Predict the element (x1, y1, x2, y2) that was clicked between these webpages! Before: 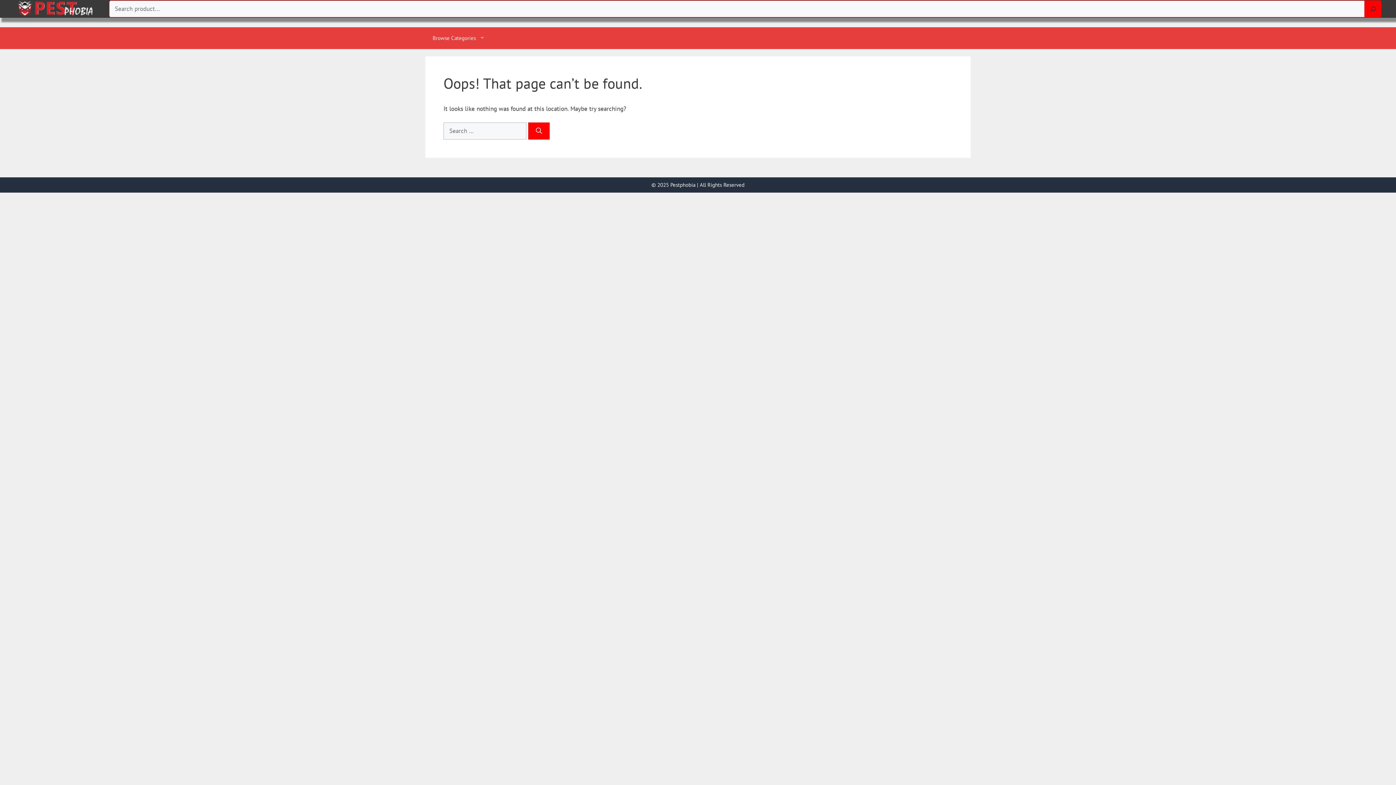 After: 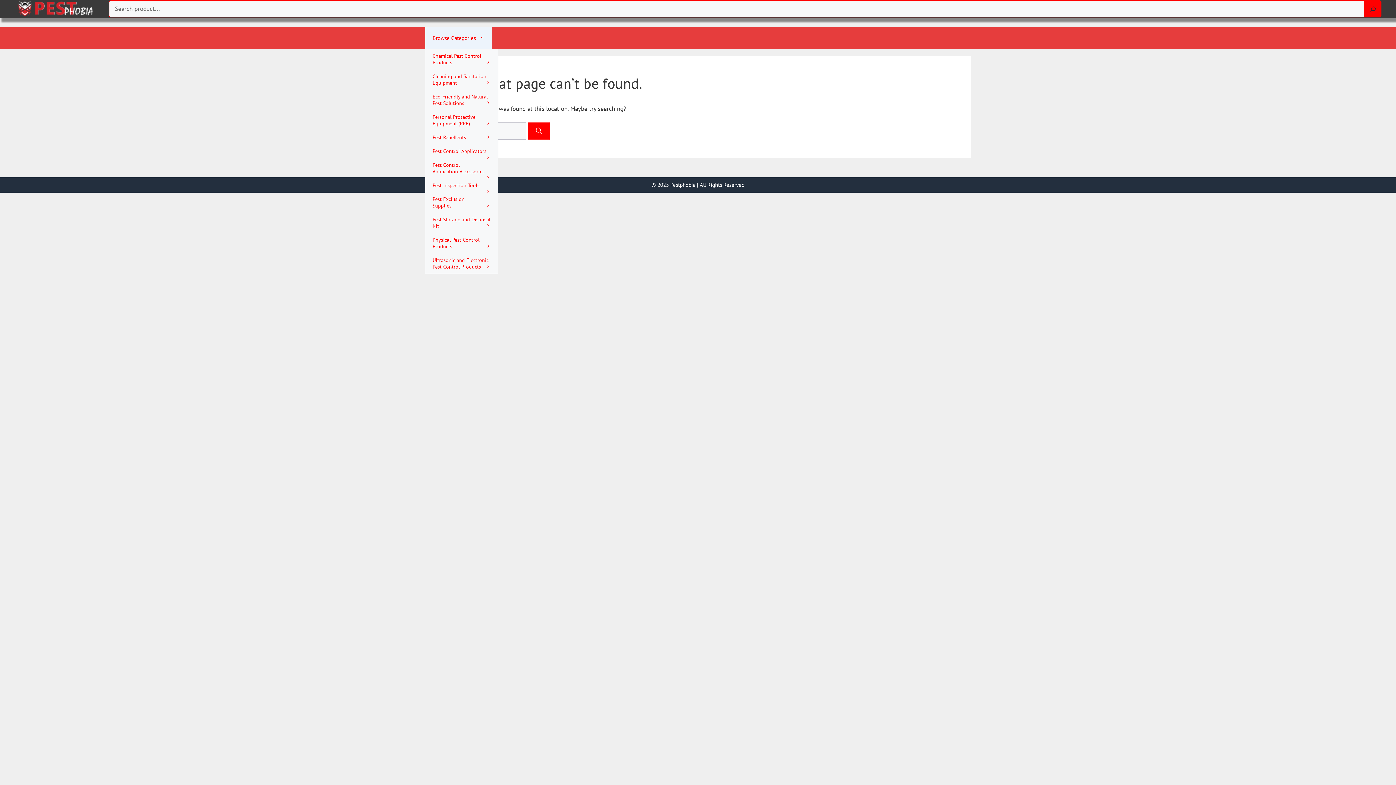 Action: label: Browse Categories bbox: (425, 27, 492, 48)